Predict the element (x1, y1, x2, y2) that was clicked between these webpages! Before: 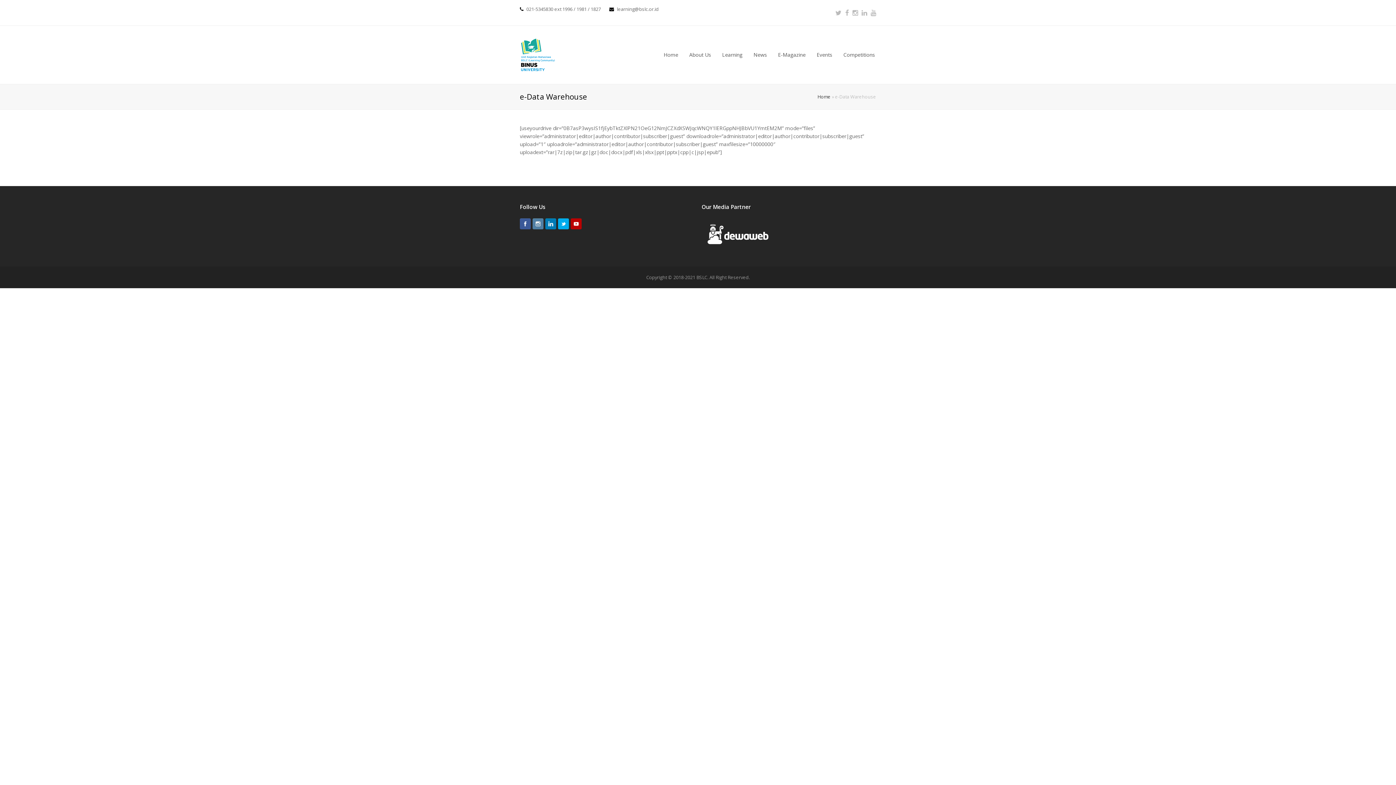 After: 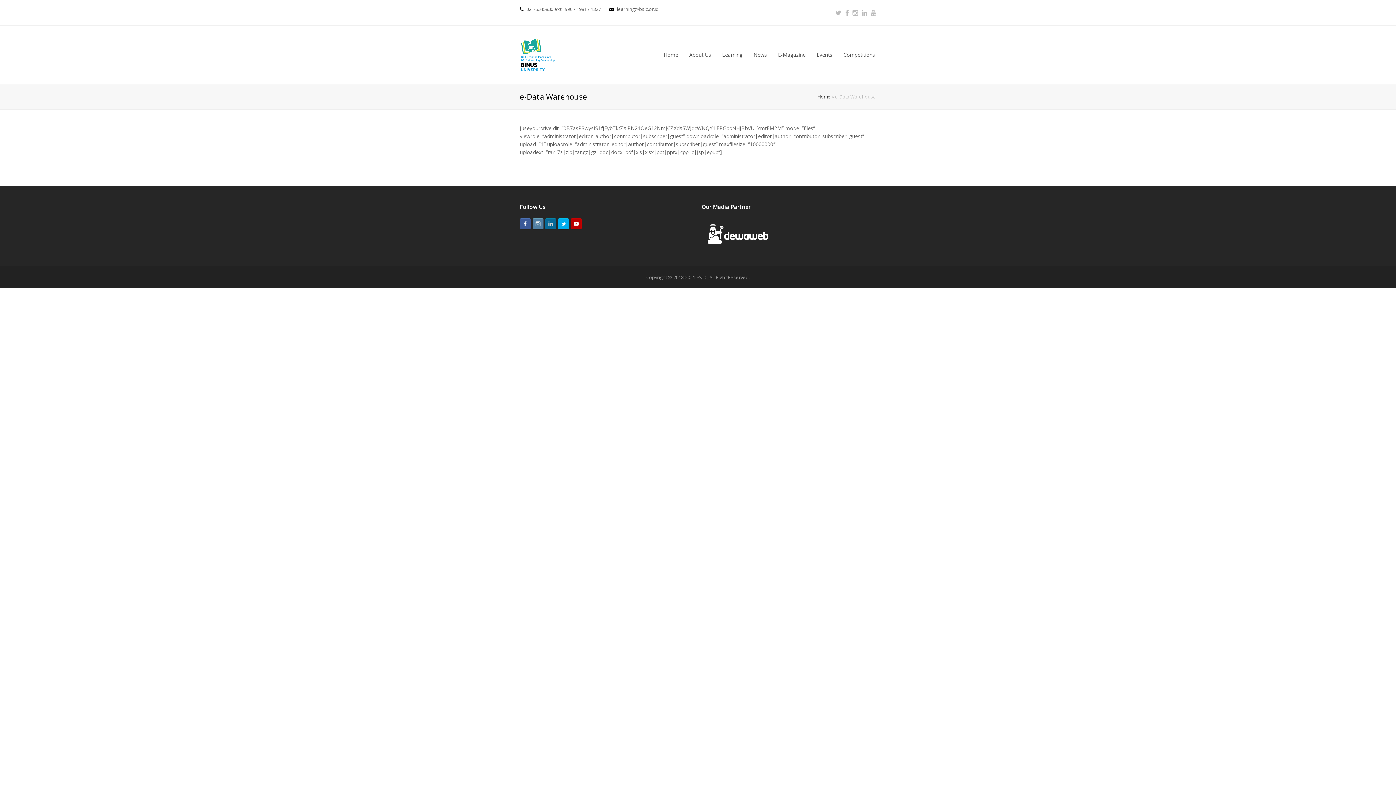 Action: bbox: (545, 218, 556, 229)